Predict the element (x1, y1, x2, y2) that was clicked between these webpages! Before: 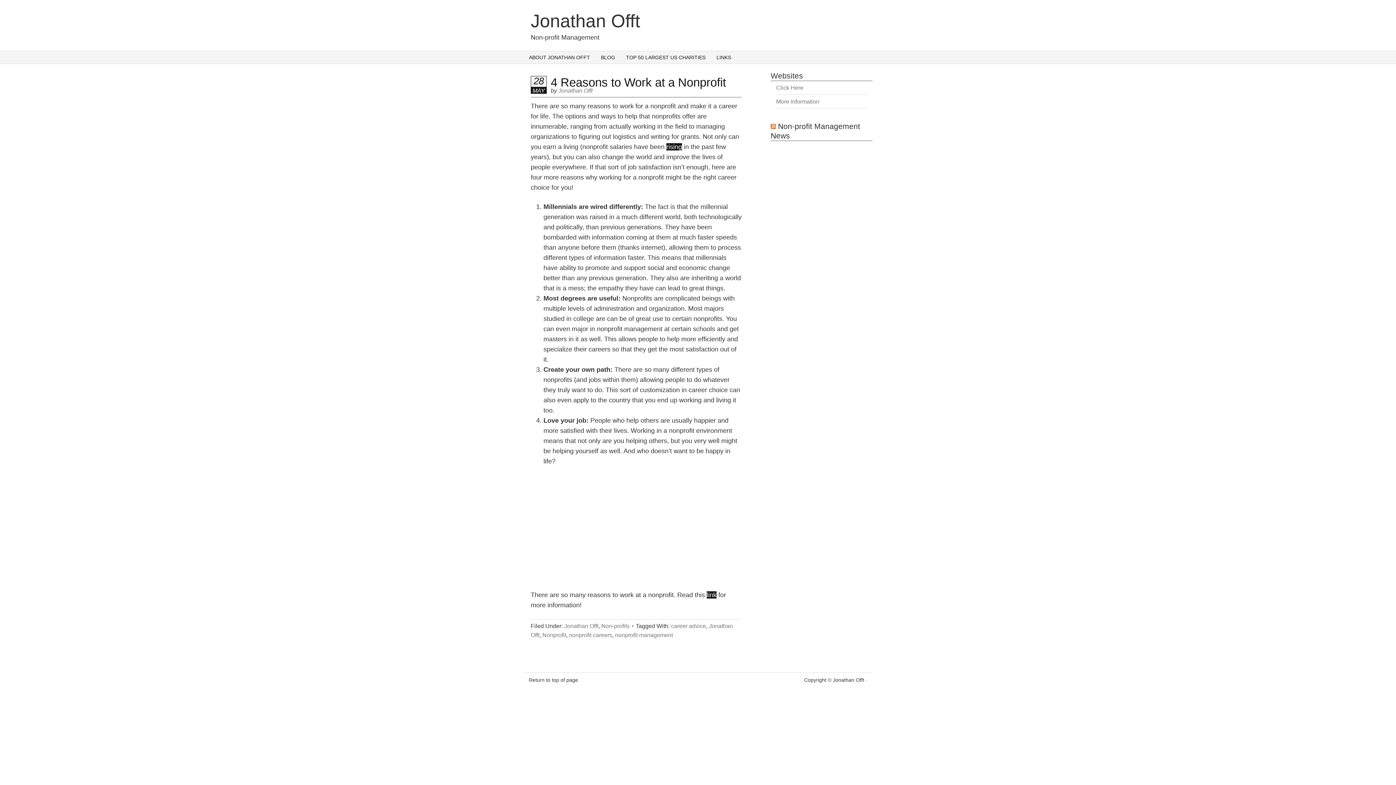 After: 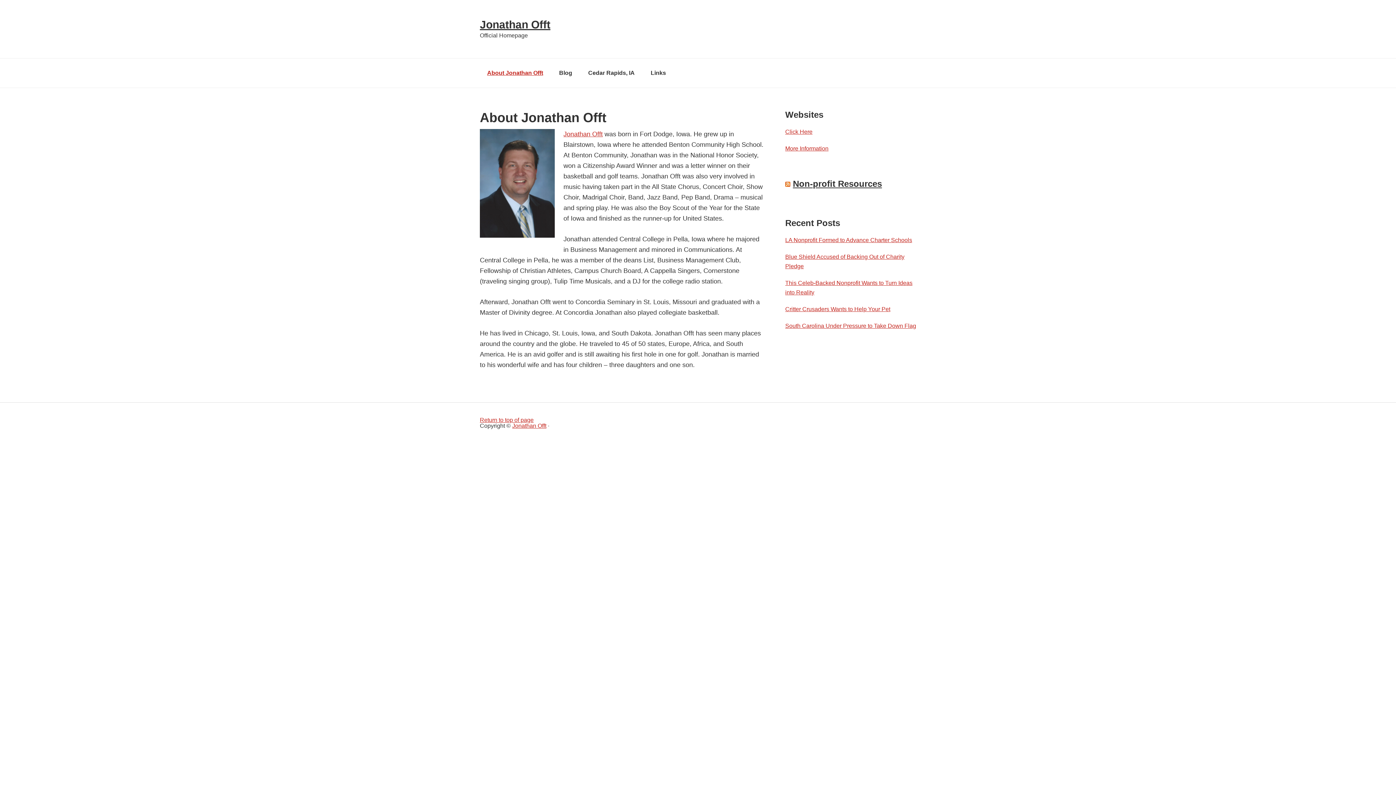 Action: bbox: (833, 677, 864, 683) label: Jonathan Offt